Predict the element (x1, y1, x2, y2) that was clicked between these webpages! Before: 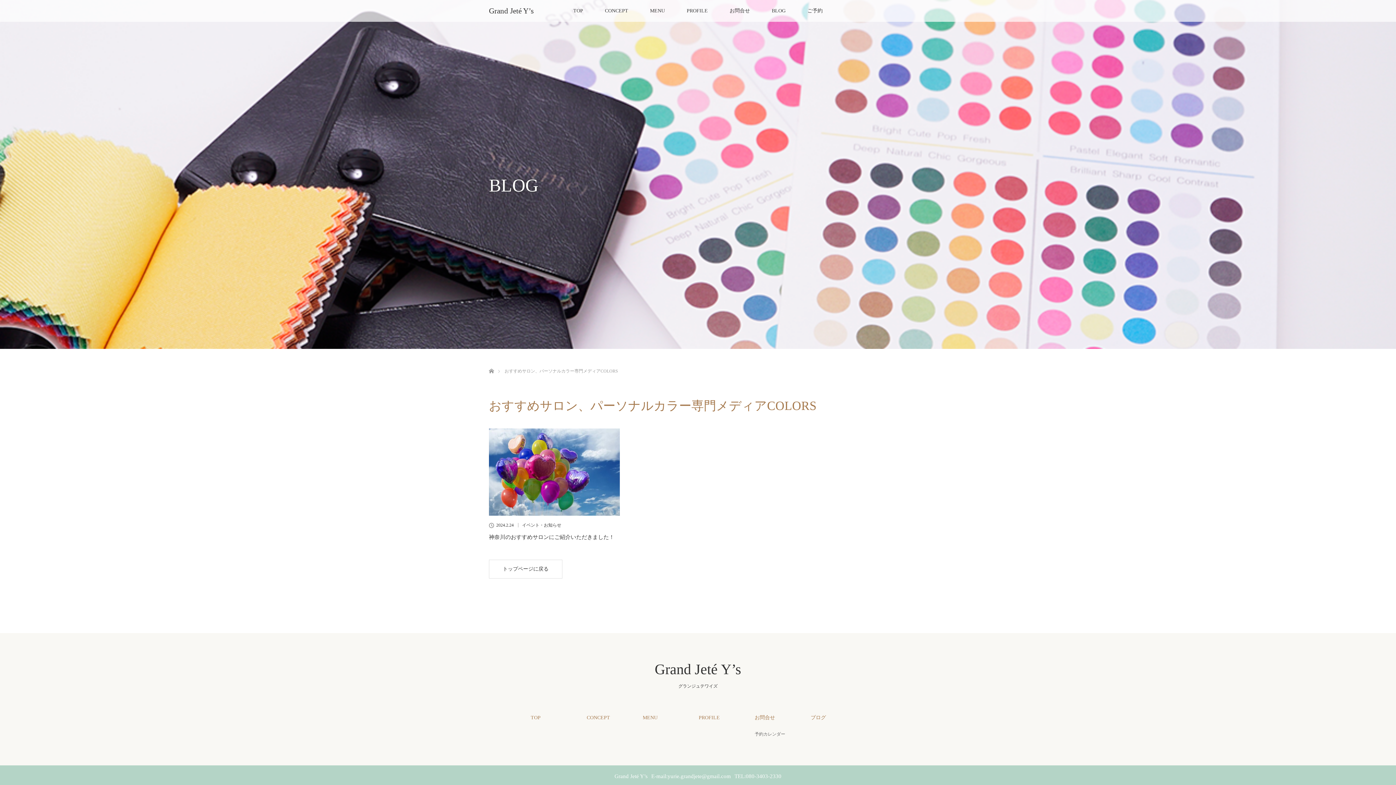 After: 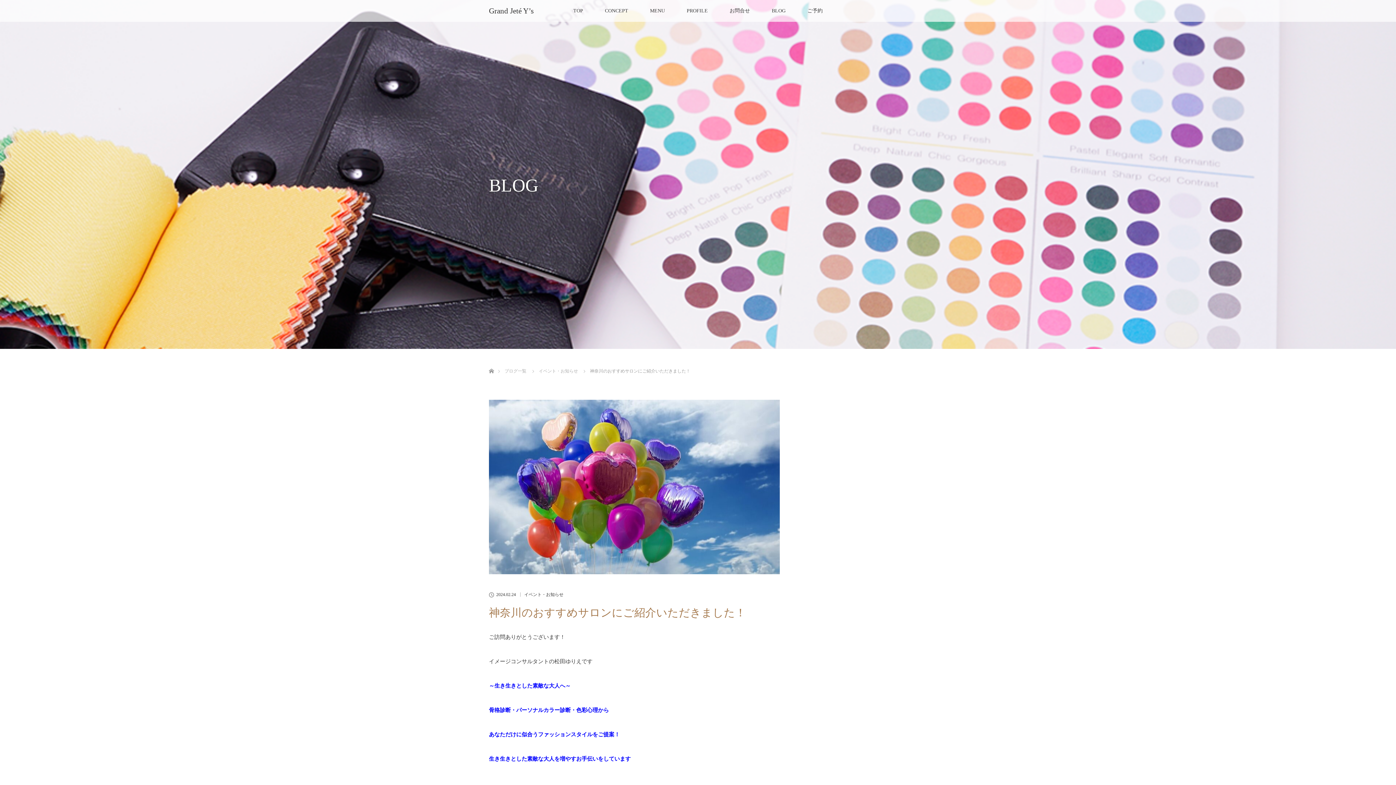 Action: bbox: (489, 428, 620, 516)